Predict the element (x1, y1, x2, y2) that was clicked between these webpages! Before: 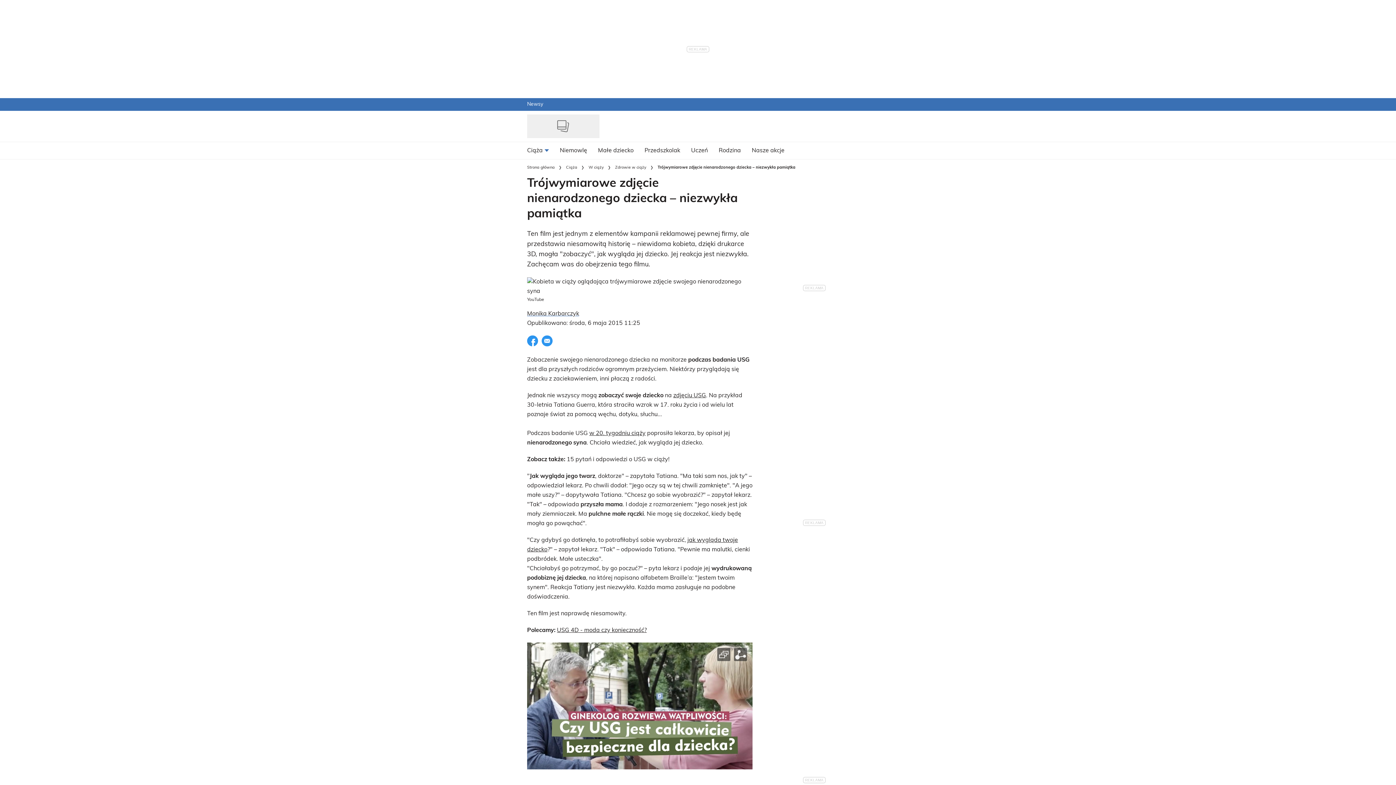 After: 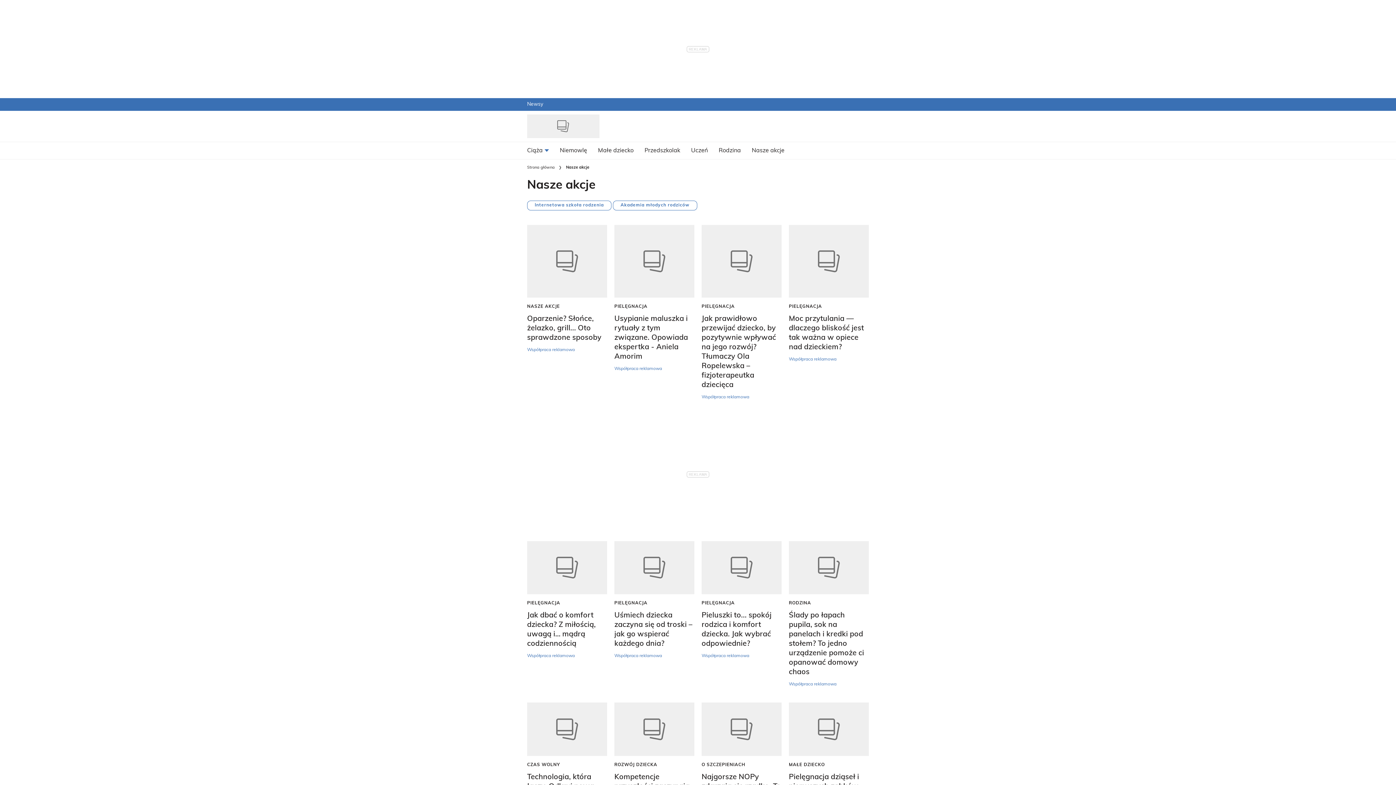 Action: bbox: (746, 142, 790, 159) label: Nasze akcje